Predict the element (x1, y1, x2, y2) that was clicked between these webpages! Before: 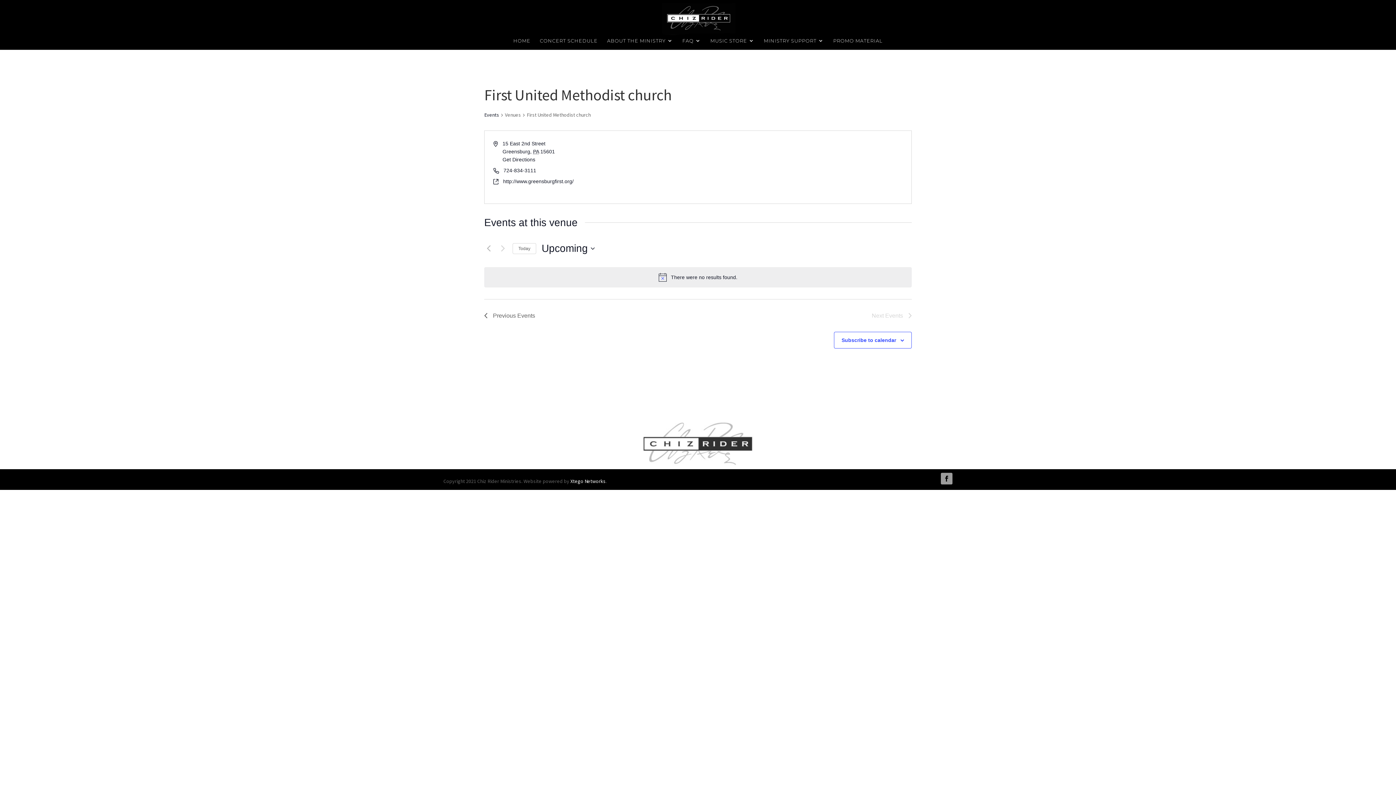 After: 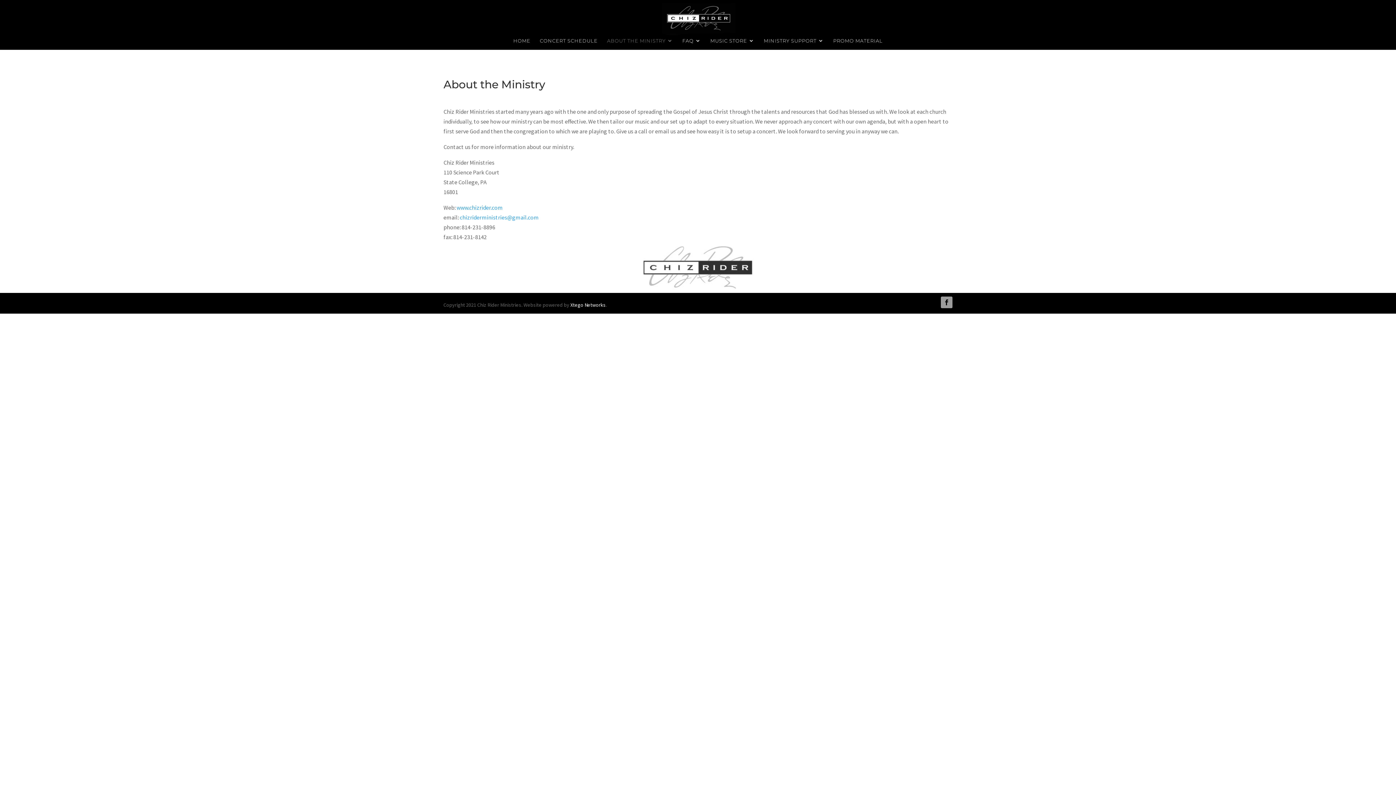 Action: label: ABOUT THE MINISTRY bbox: (607, 38, 673, 49)